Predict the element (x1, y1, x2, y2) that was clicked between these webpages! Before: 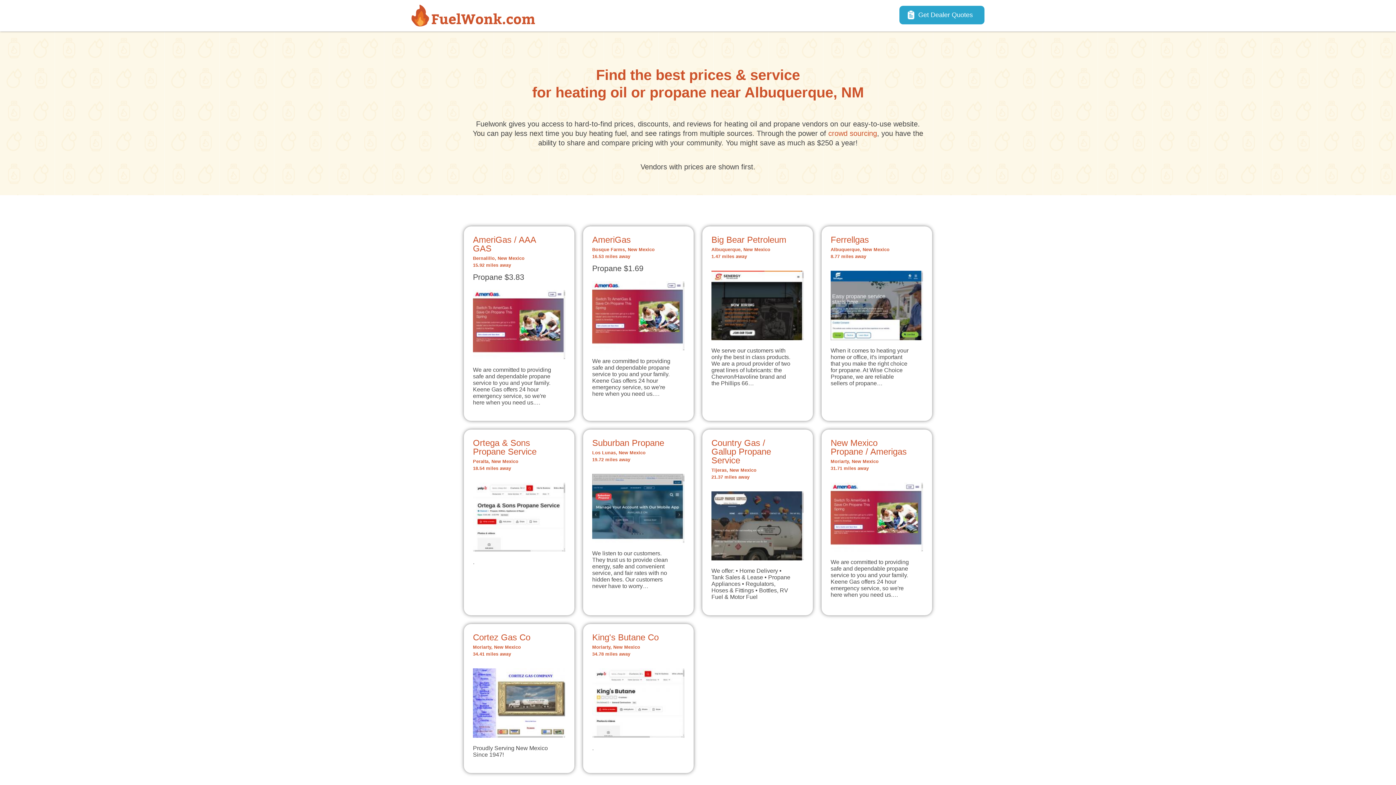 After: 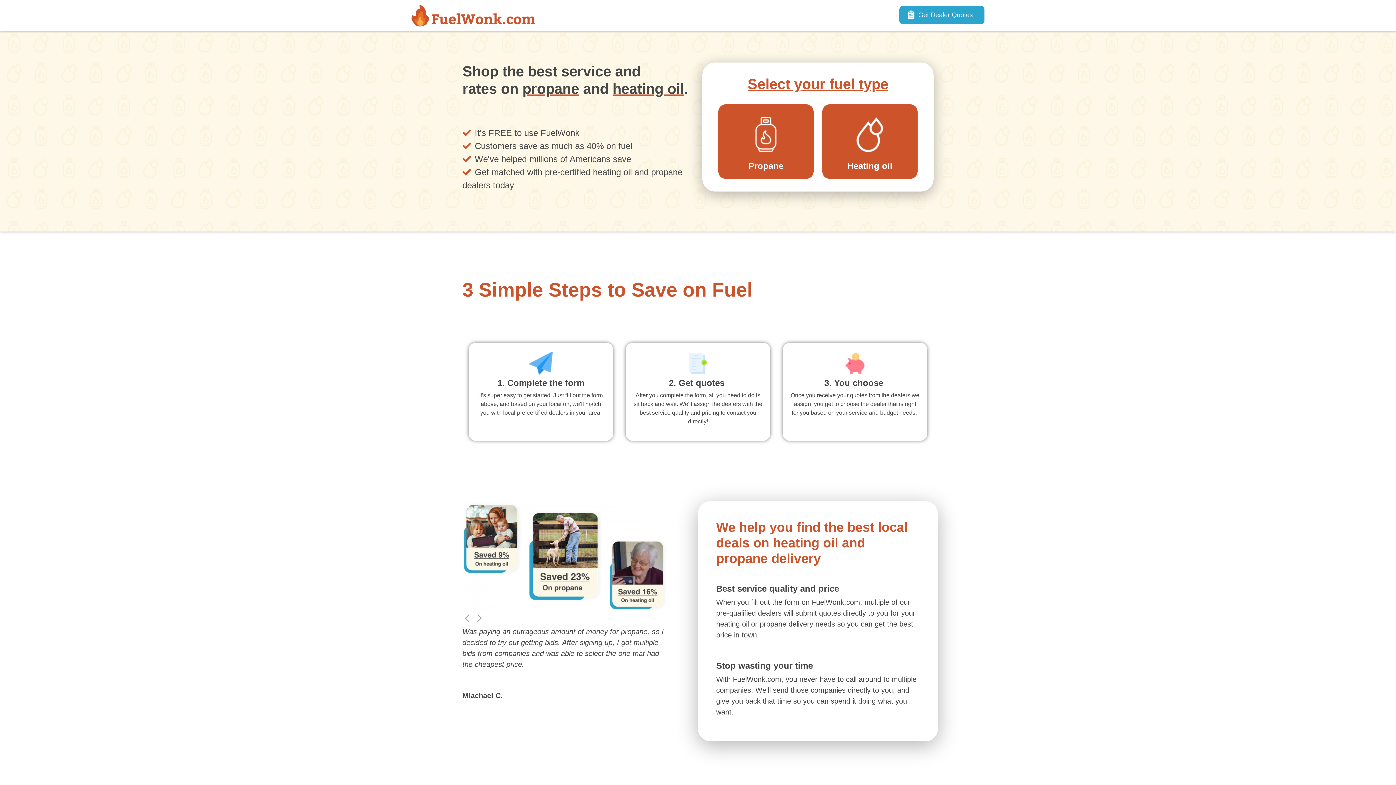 Action: bbox: (411, 4, 540, 26)